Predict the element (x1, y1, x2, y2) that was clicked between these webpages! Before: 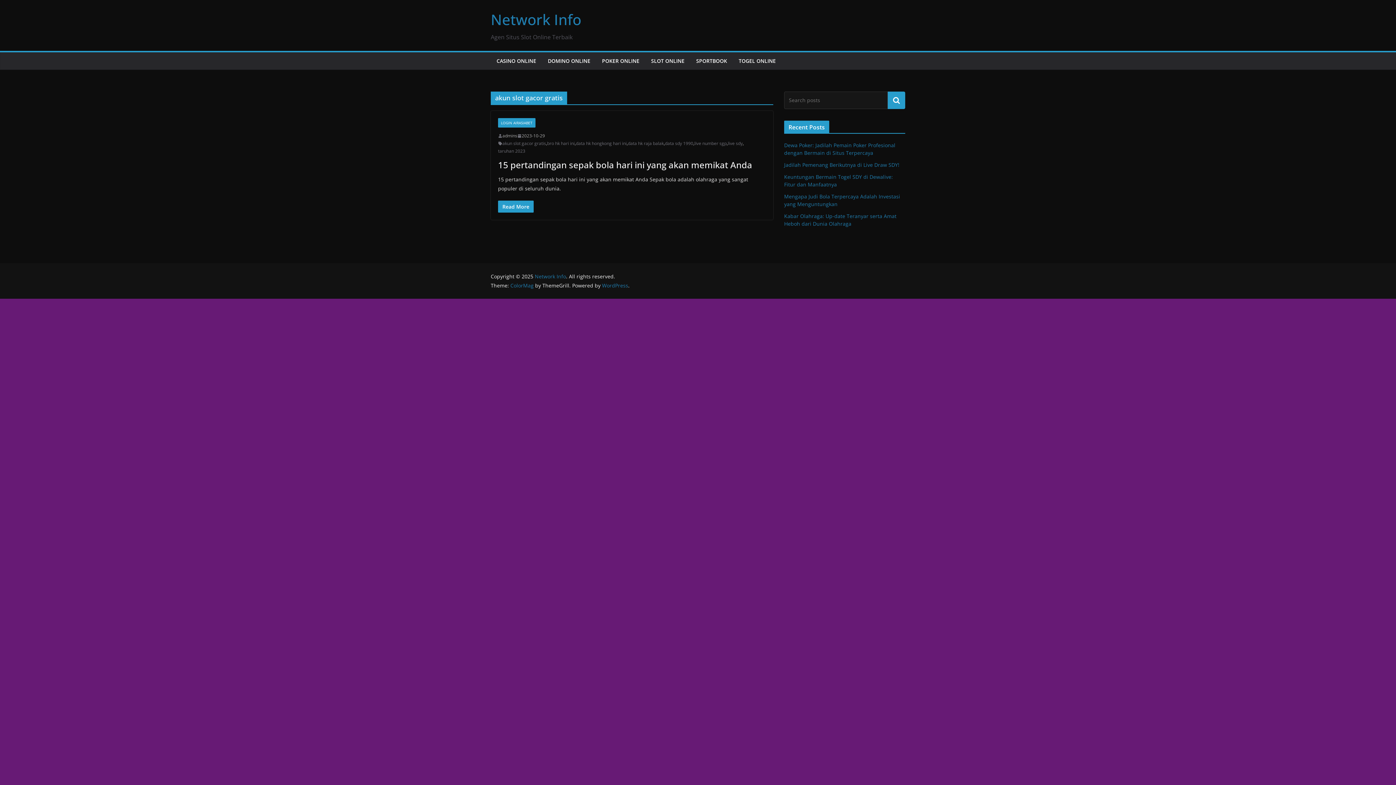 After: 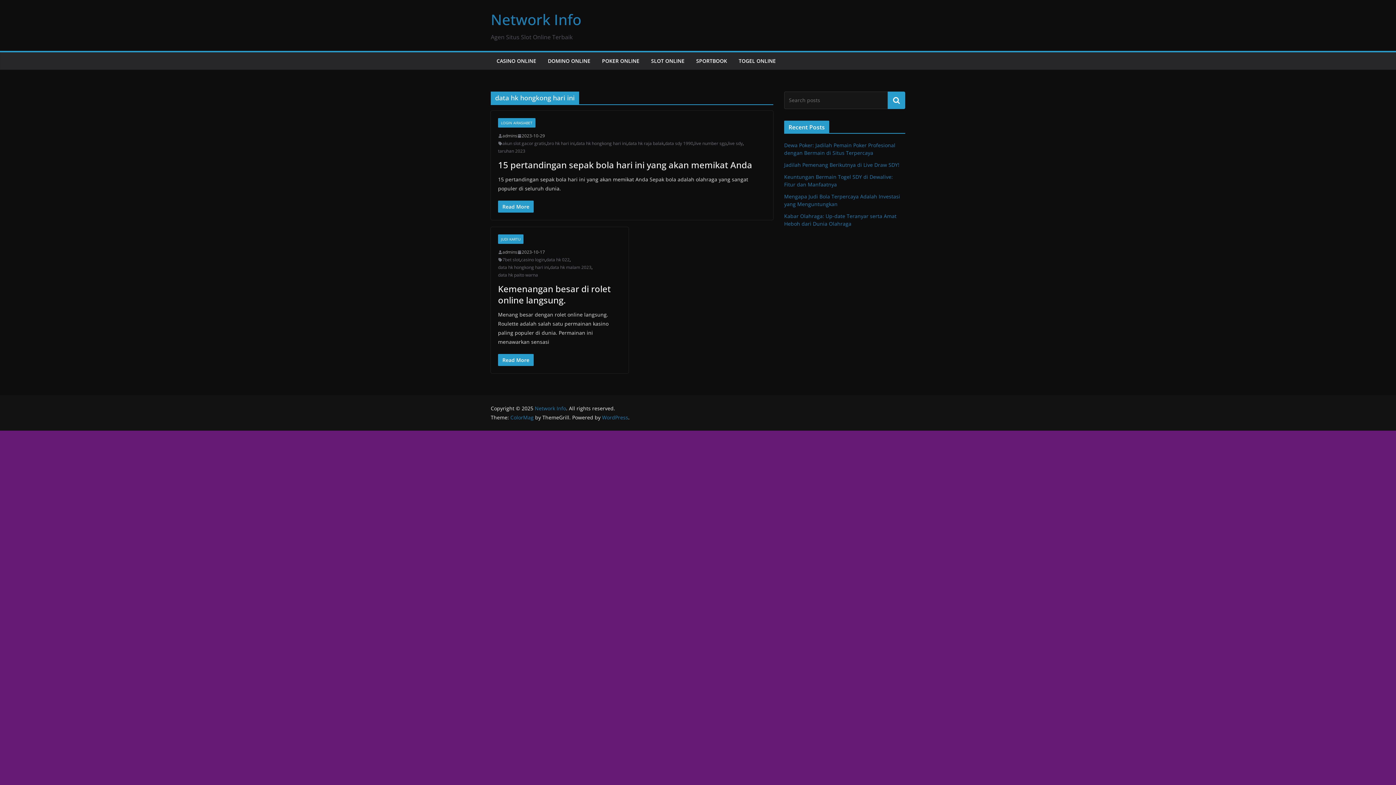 Action: label: data hk hongkong hari ini bbox: (576, 139, 626, 147)